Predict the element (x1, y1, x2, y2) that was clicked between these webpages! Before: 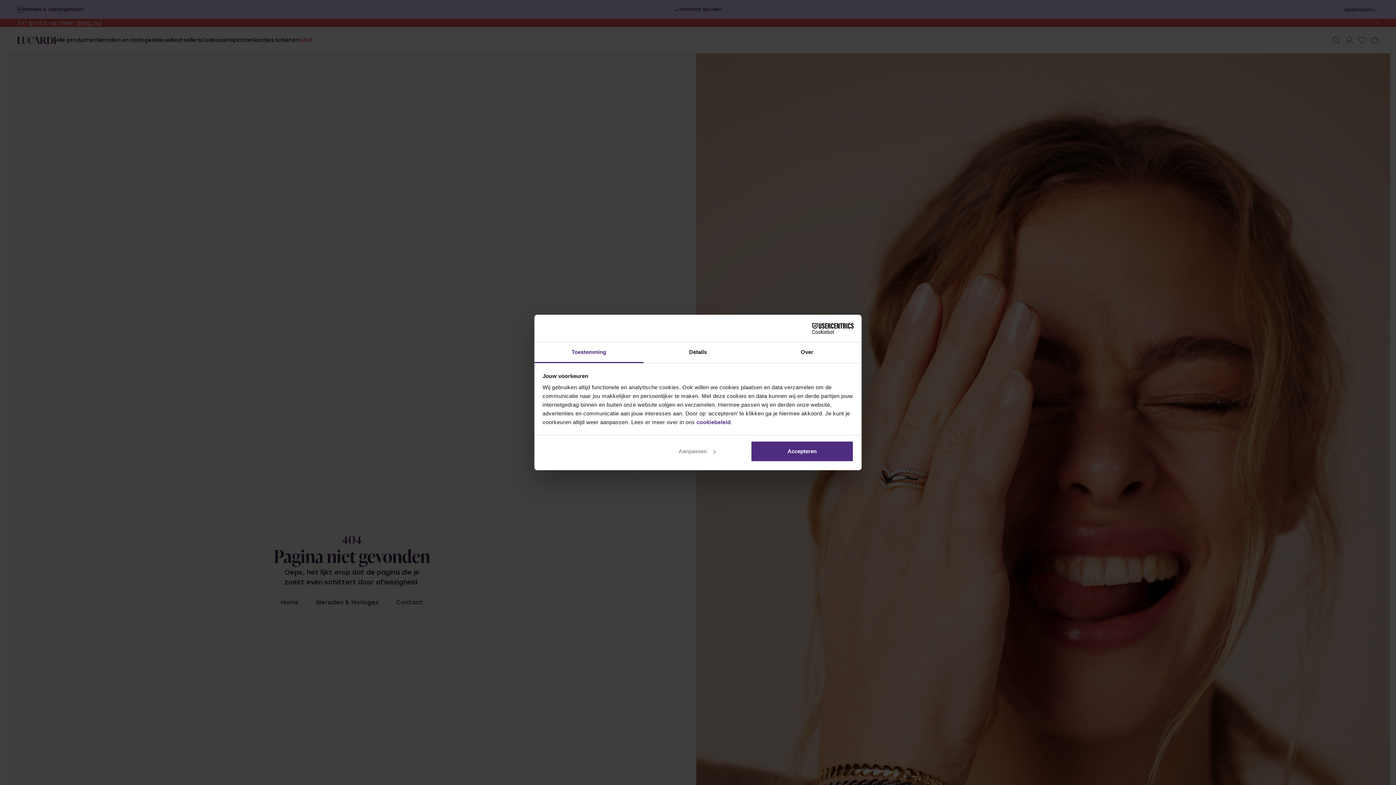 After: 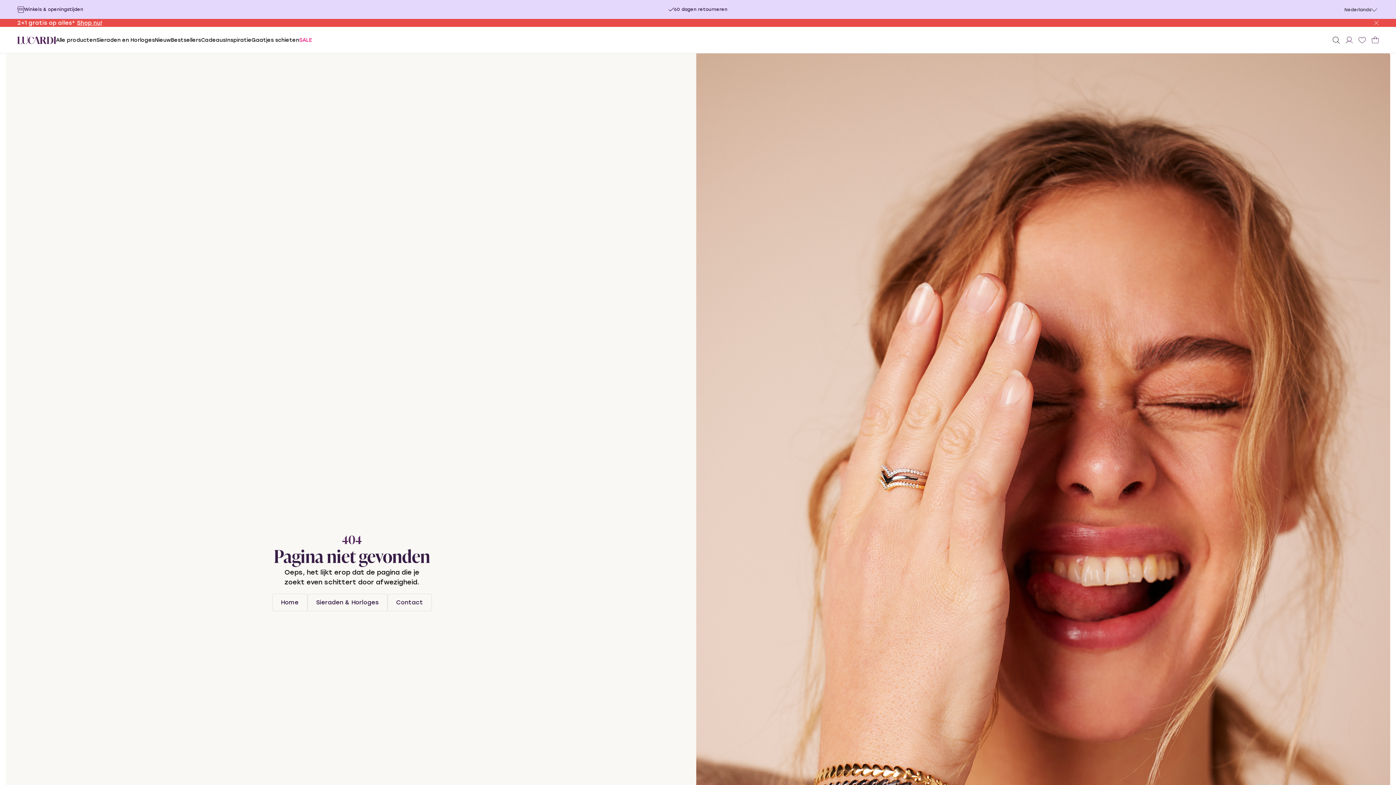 Action: label: Accepteren bbox: (751, 440, 853, 462)